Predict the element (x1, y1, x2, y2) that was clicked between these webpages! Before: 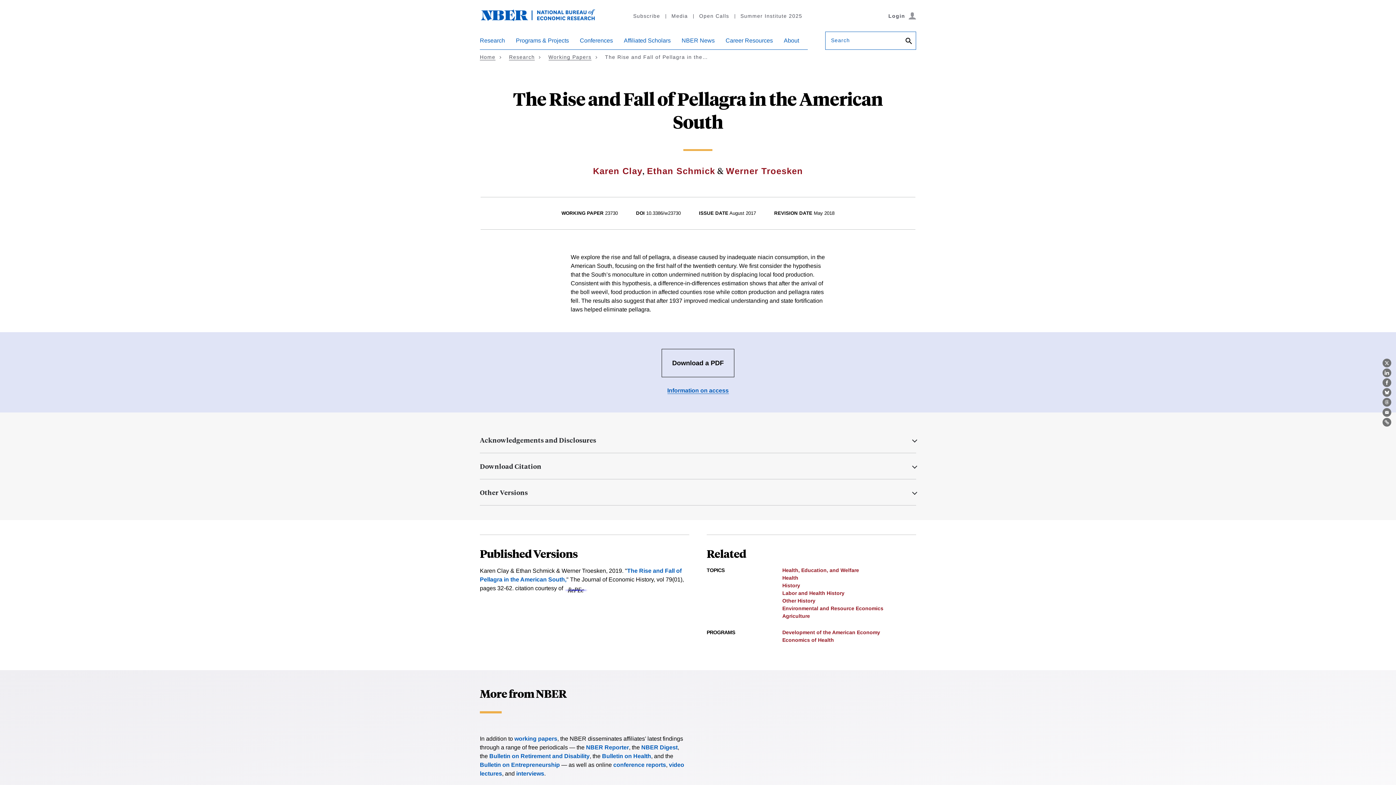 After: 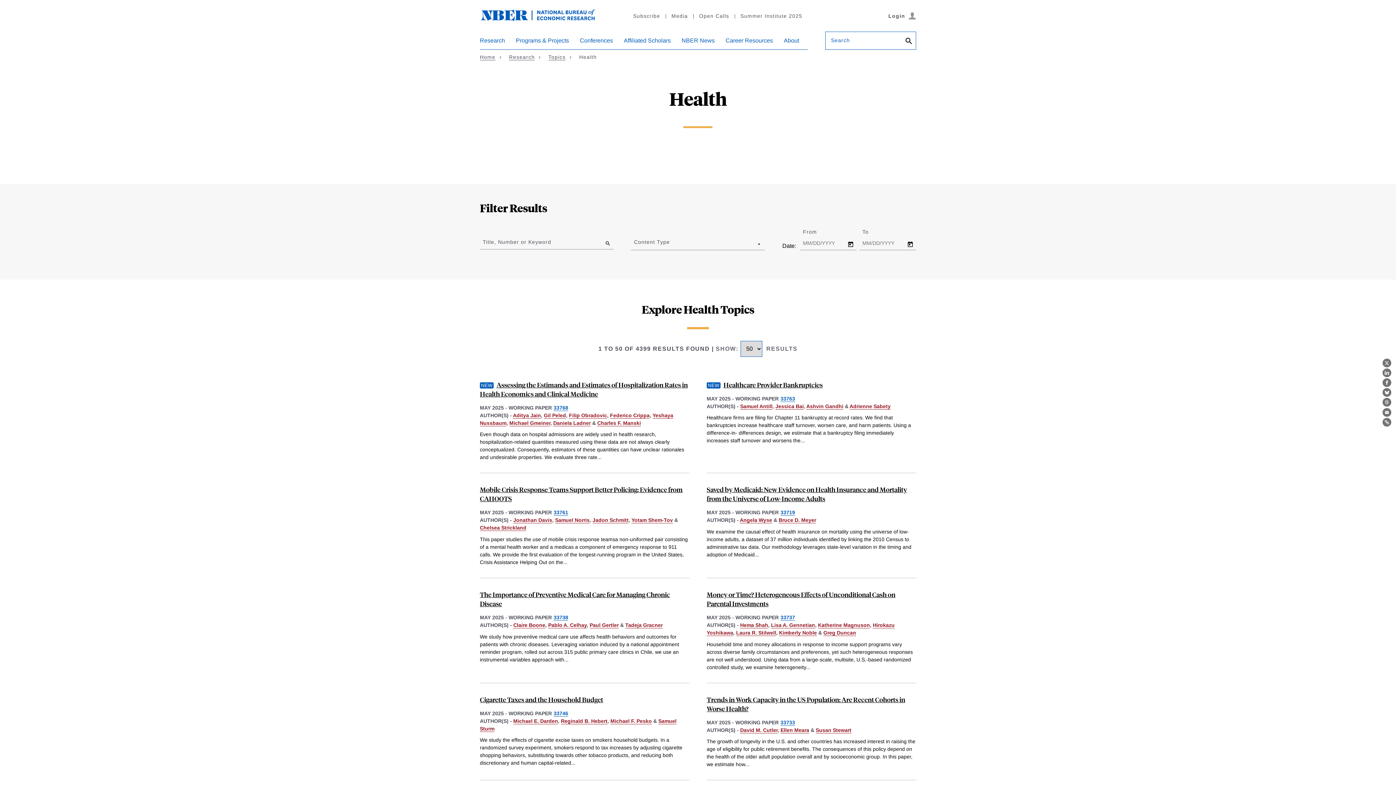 Action: label: Health bbox: (782, 575, 798, 581)